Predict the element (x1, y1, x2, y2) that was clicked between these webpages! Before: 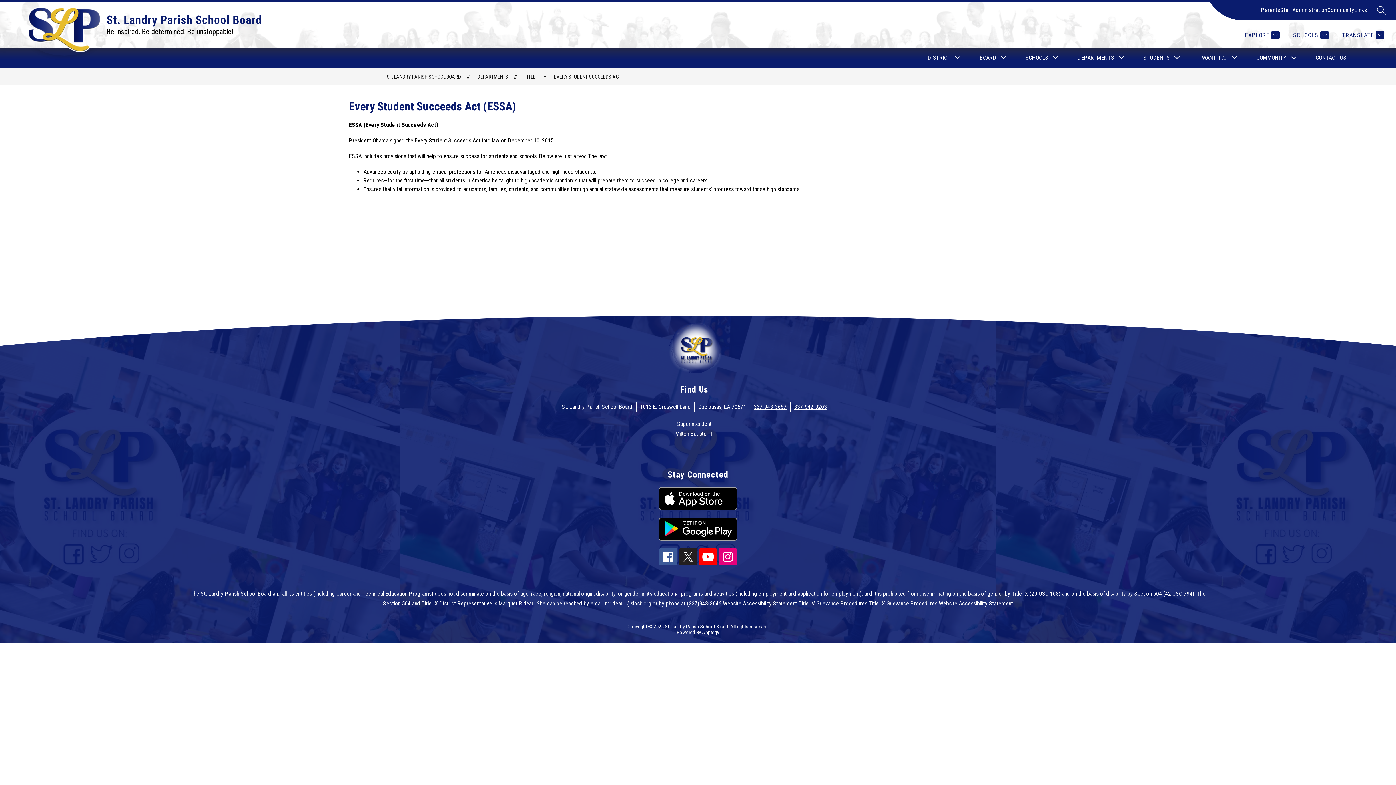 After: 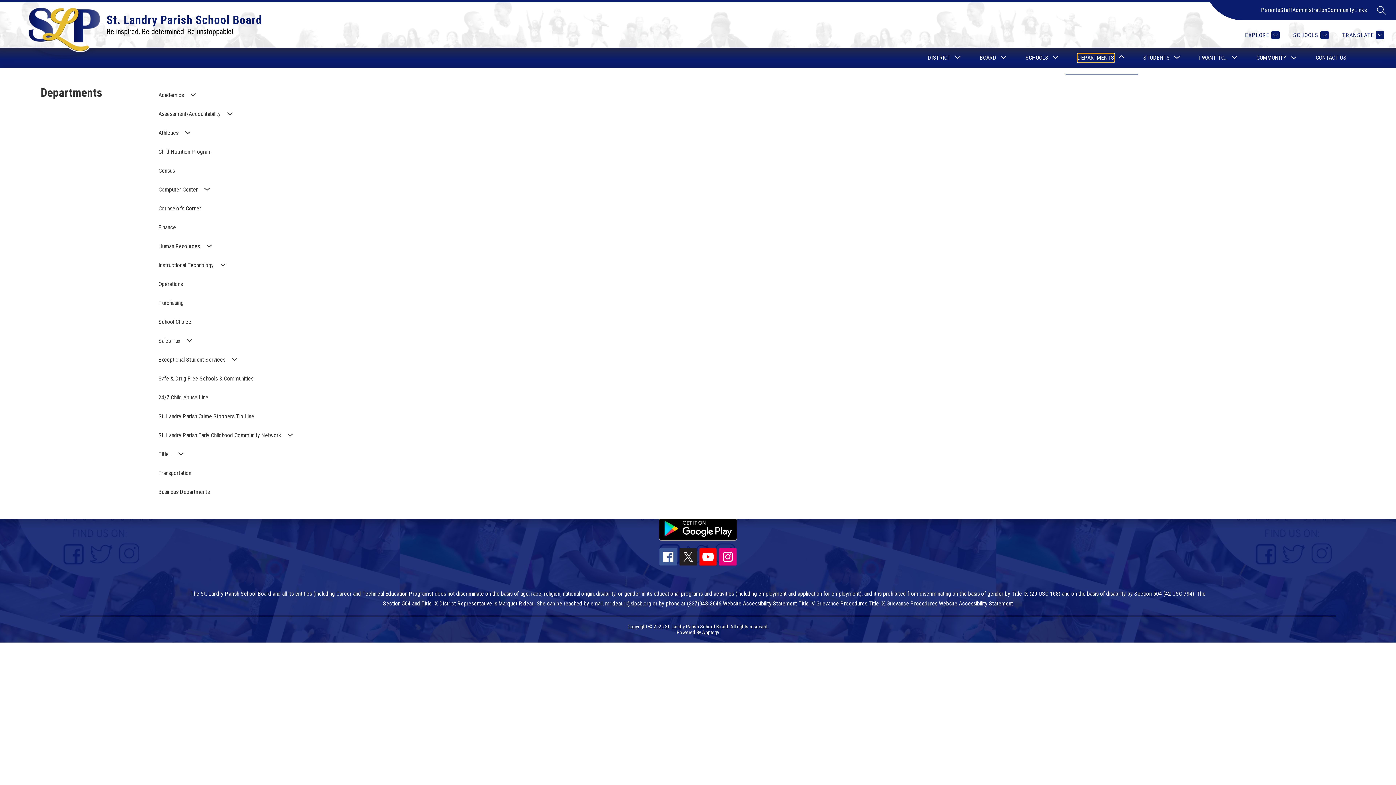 Action: label: Show submenu for Departments bbox: (1077, 53, 1114, 62)